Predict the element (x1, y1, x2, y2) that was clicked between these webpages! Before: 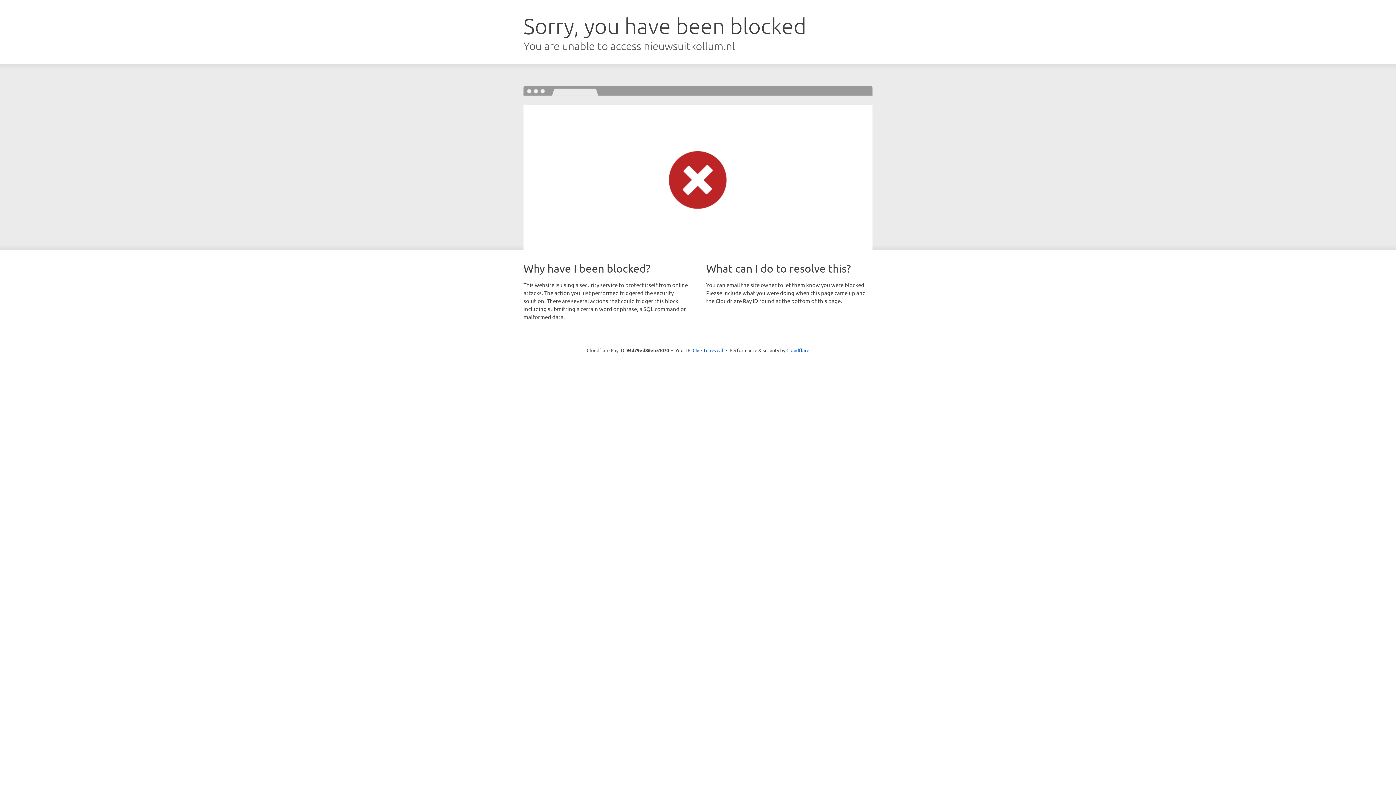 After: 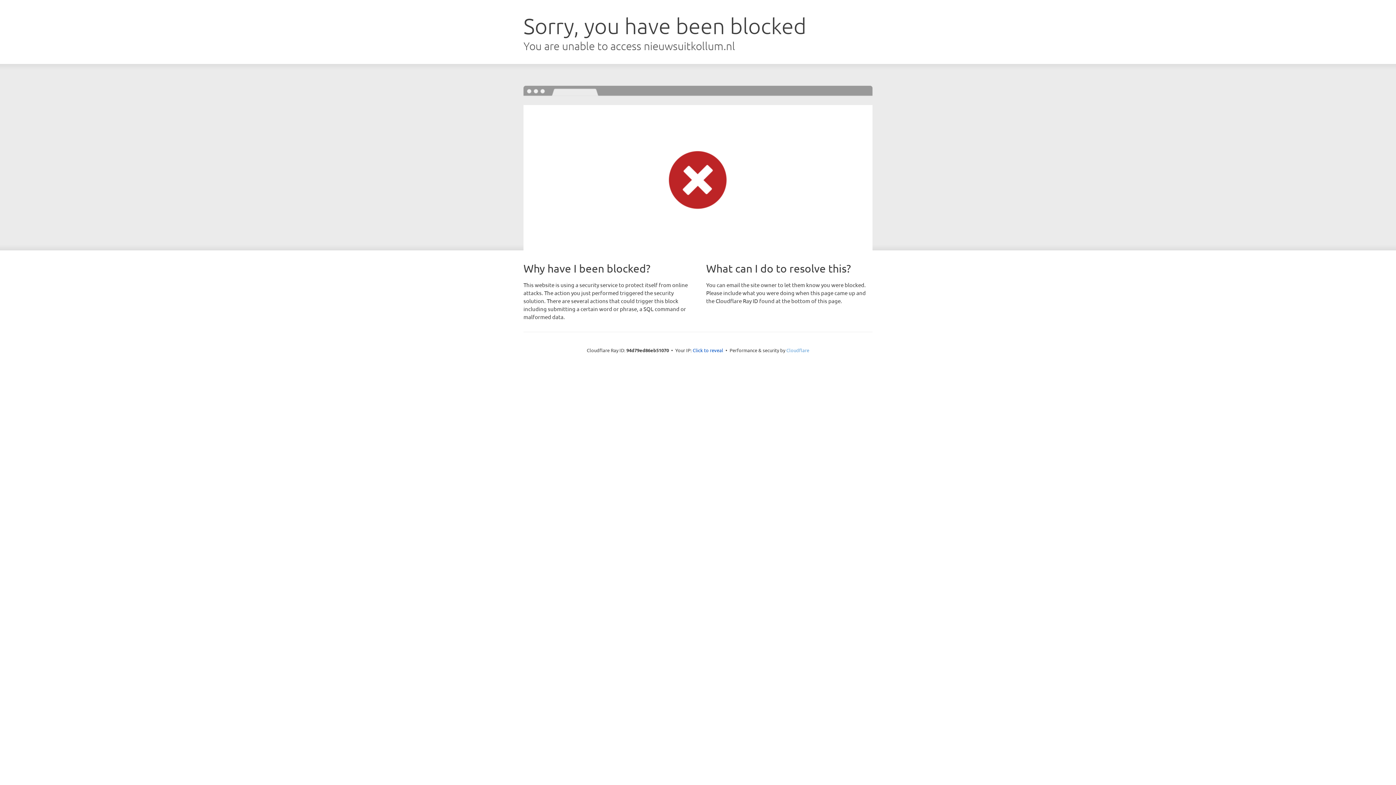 Action: bbox: (786, 347, 809, 353) label: Cloudflare